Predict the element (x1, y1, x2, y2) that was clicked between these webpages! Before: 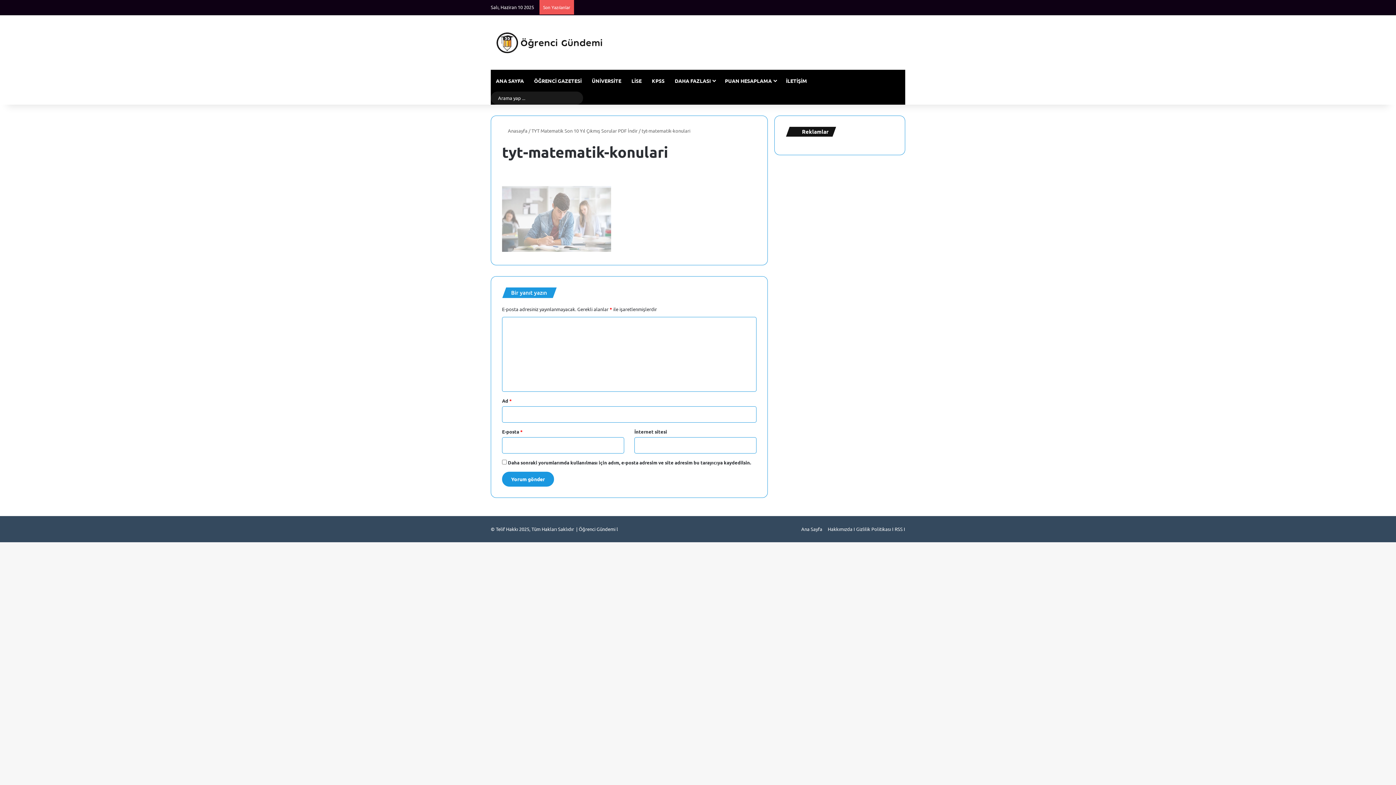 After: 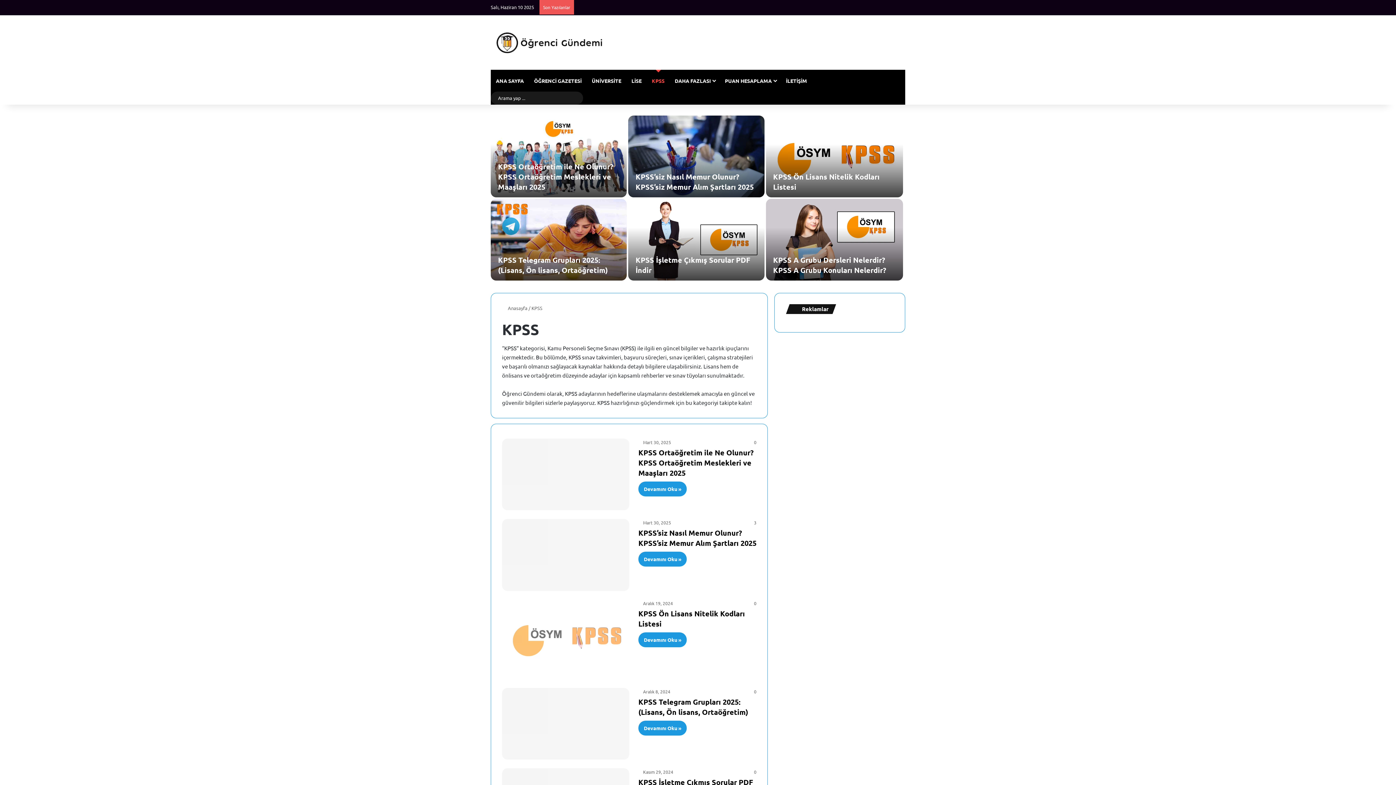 Action: label: KPSS bbox: (646, 69, 669, 91)